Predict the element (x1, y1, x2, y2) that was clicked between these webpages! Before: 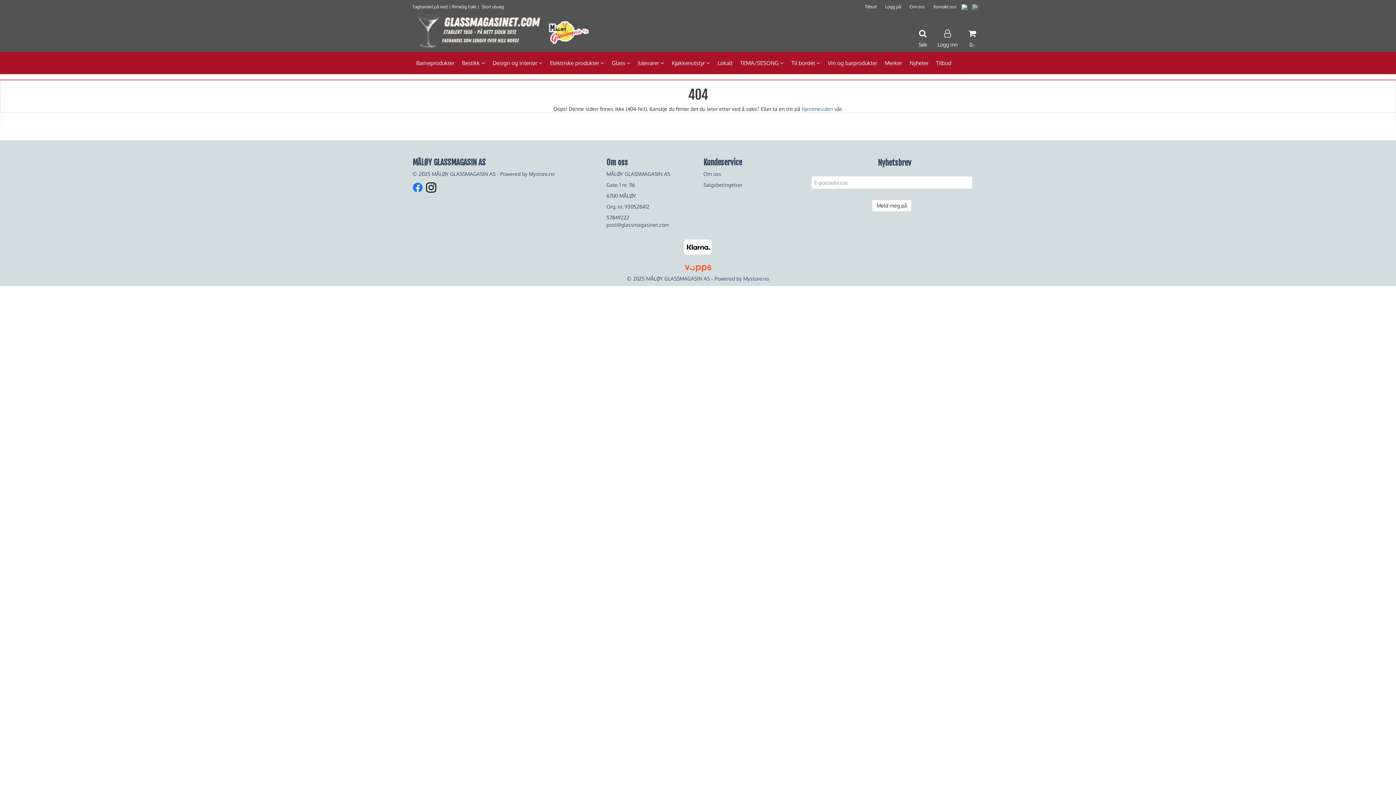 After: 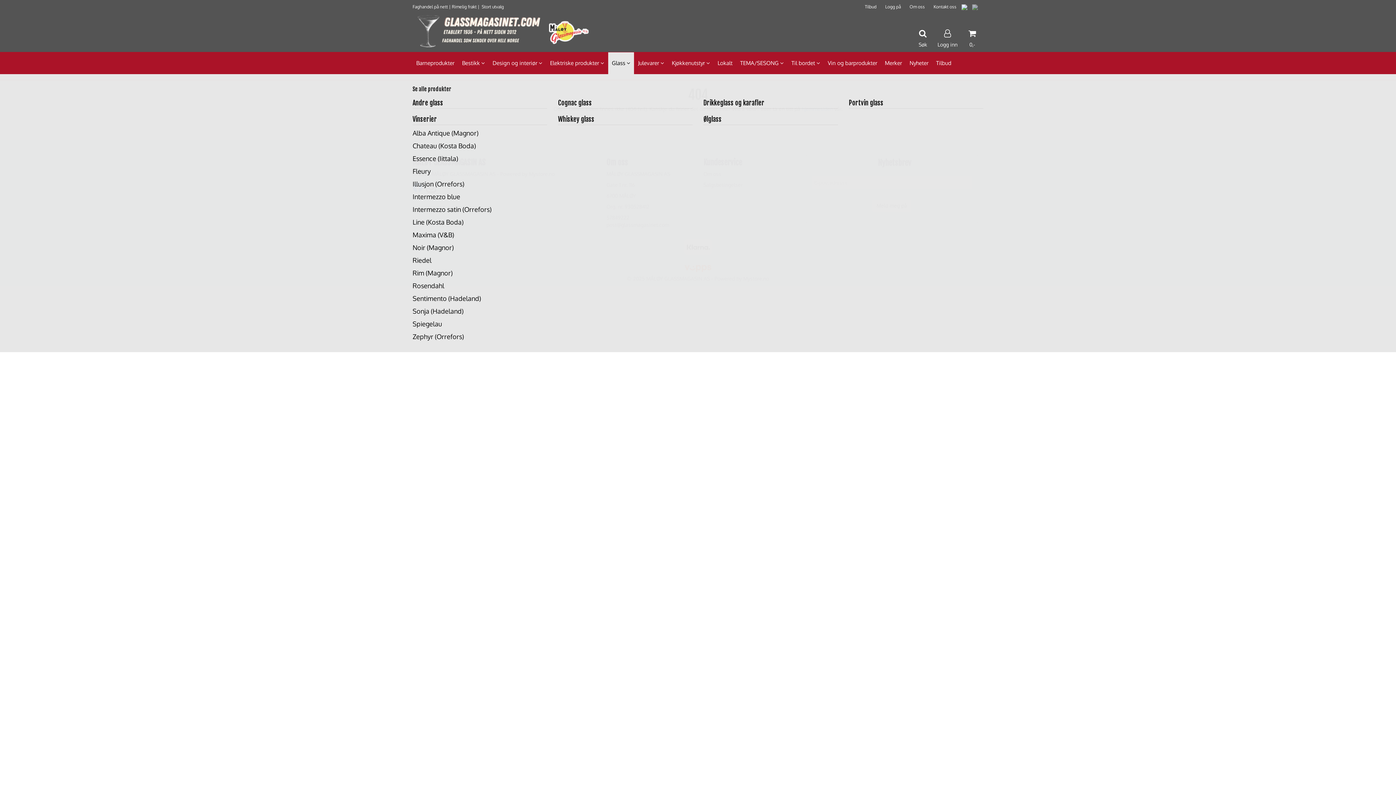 Action: bbox: (608, 52, 634, 74) label: Glass 